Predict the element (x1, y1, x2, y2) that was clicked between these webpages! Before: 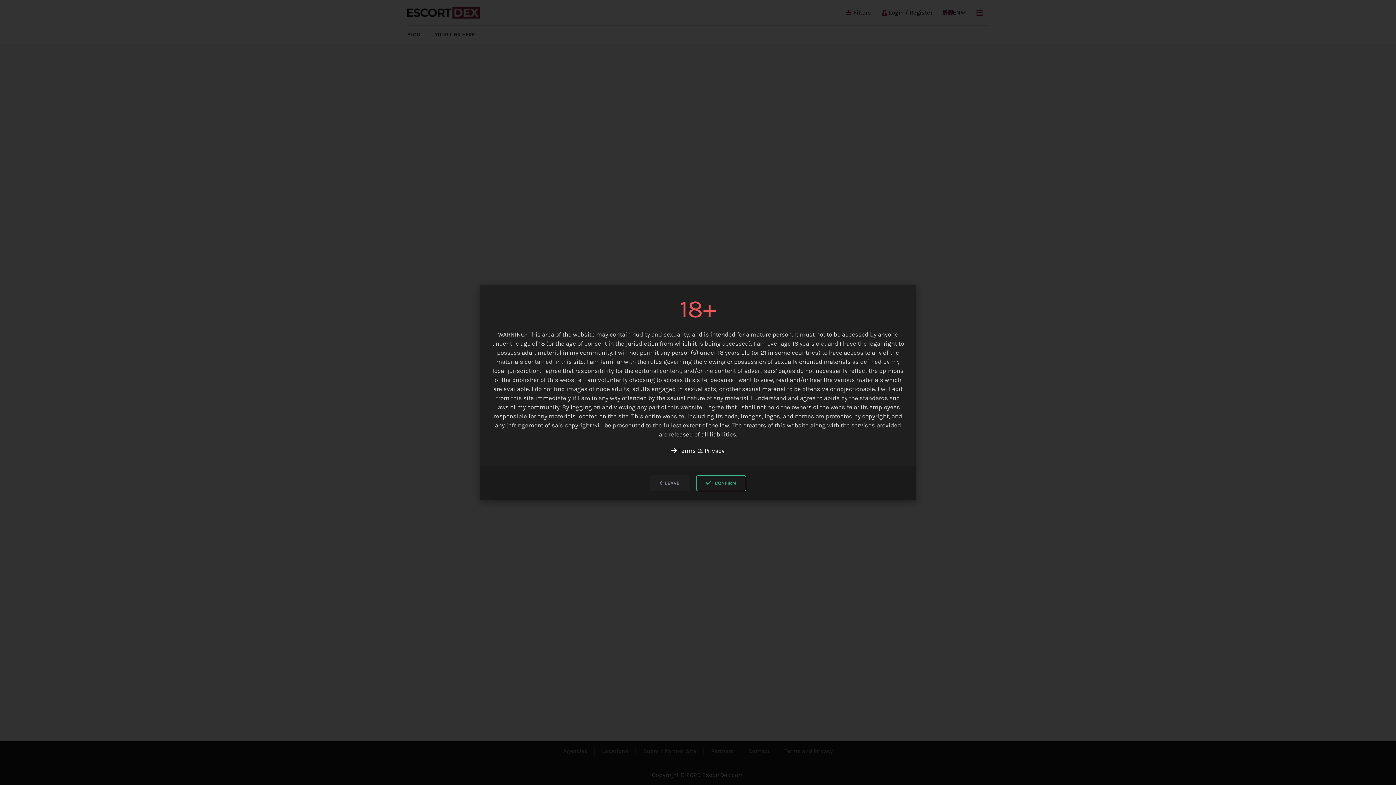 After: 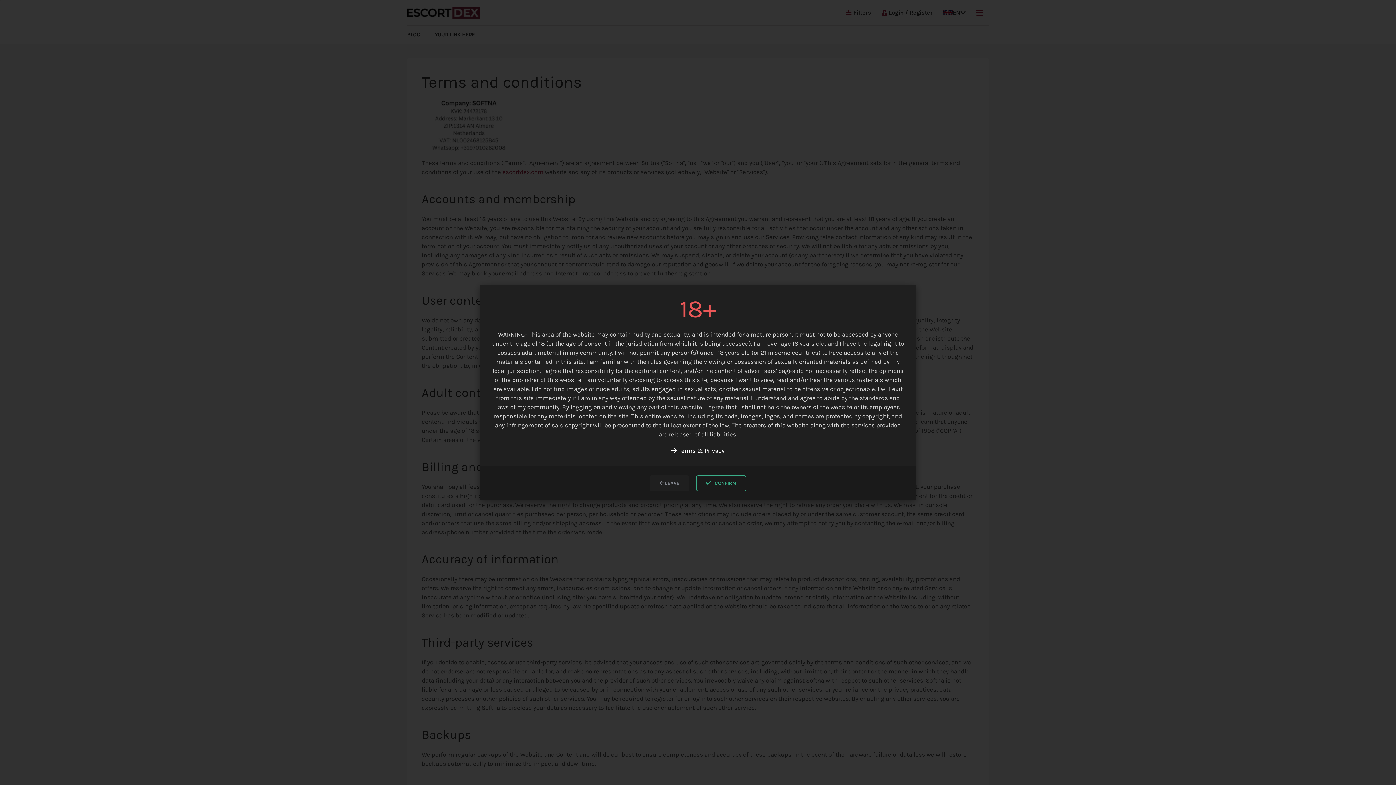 Action: bbox: (671, 447, 724, 454) label:  Terms & Privacy